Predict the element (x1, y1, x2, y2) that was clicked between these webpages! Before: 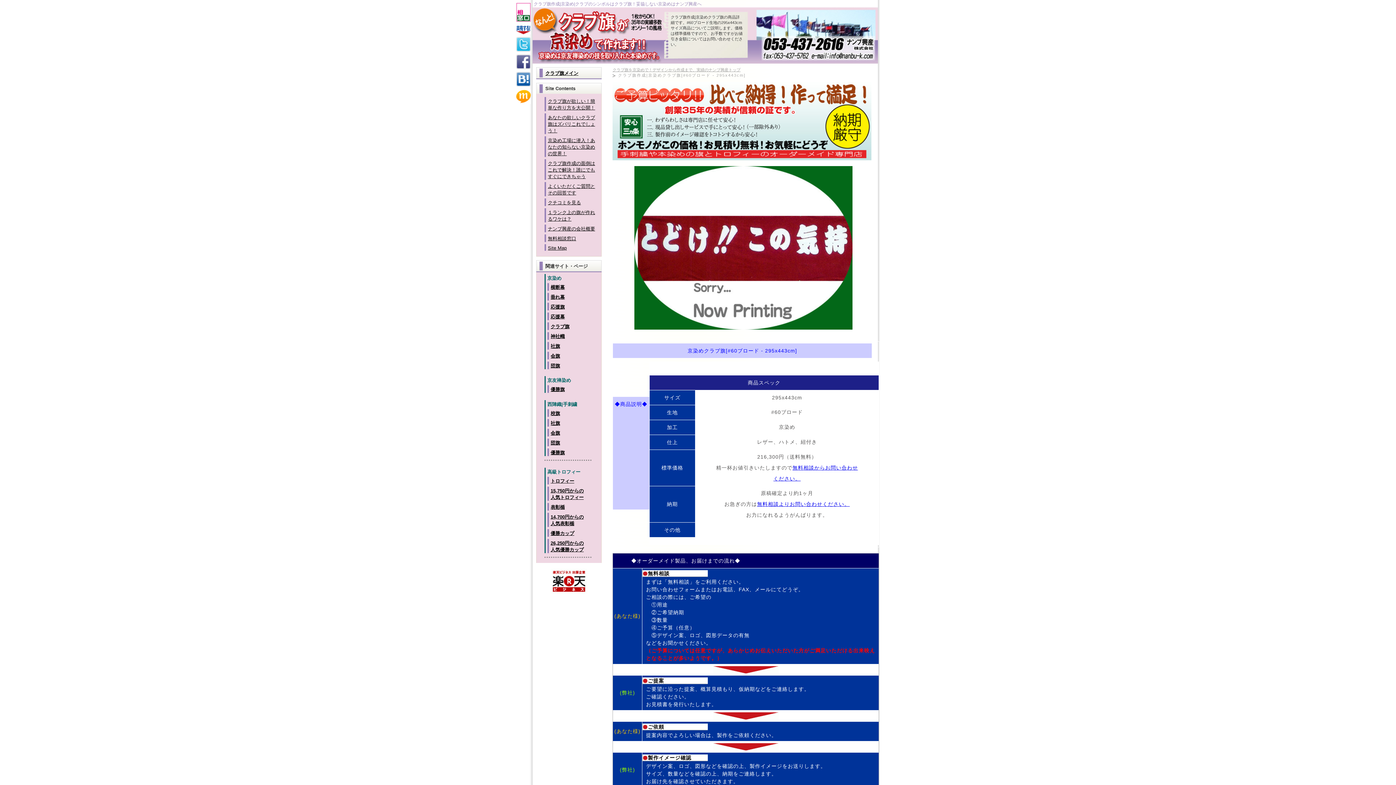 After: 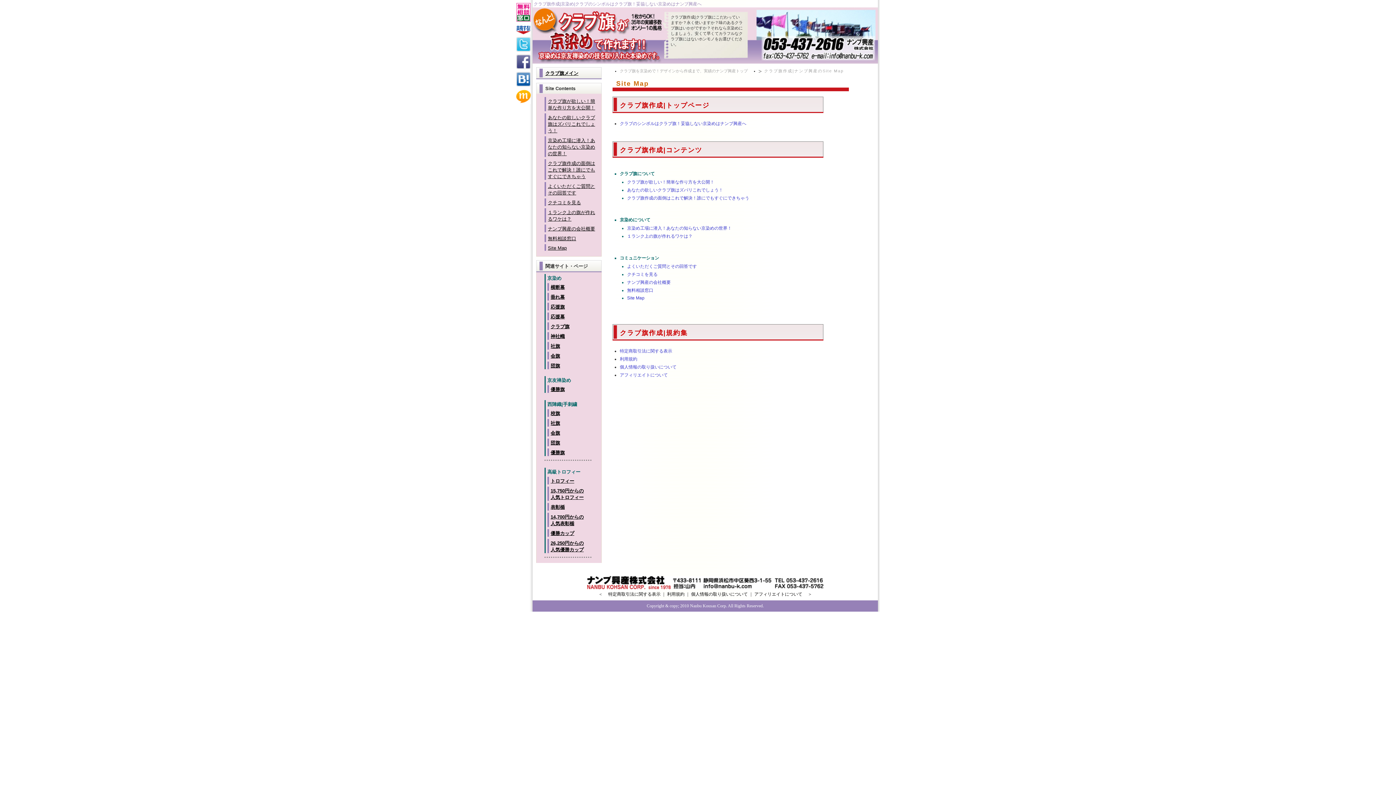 Action: bbox: (548, 245, 566, 250) label: Site Map